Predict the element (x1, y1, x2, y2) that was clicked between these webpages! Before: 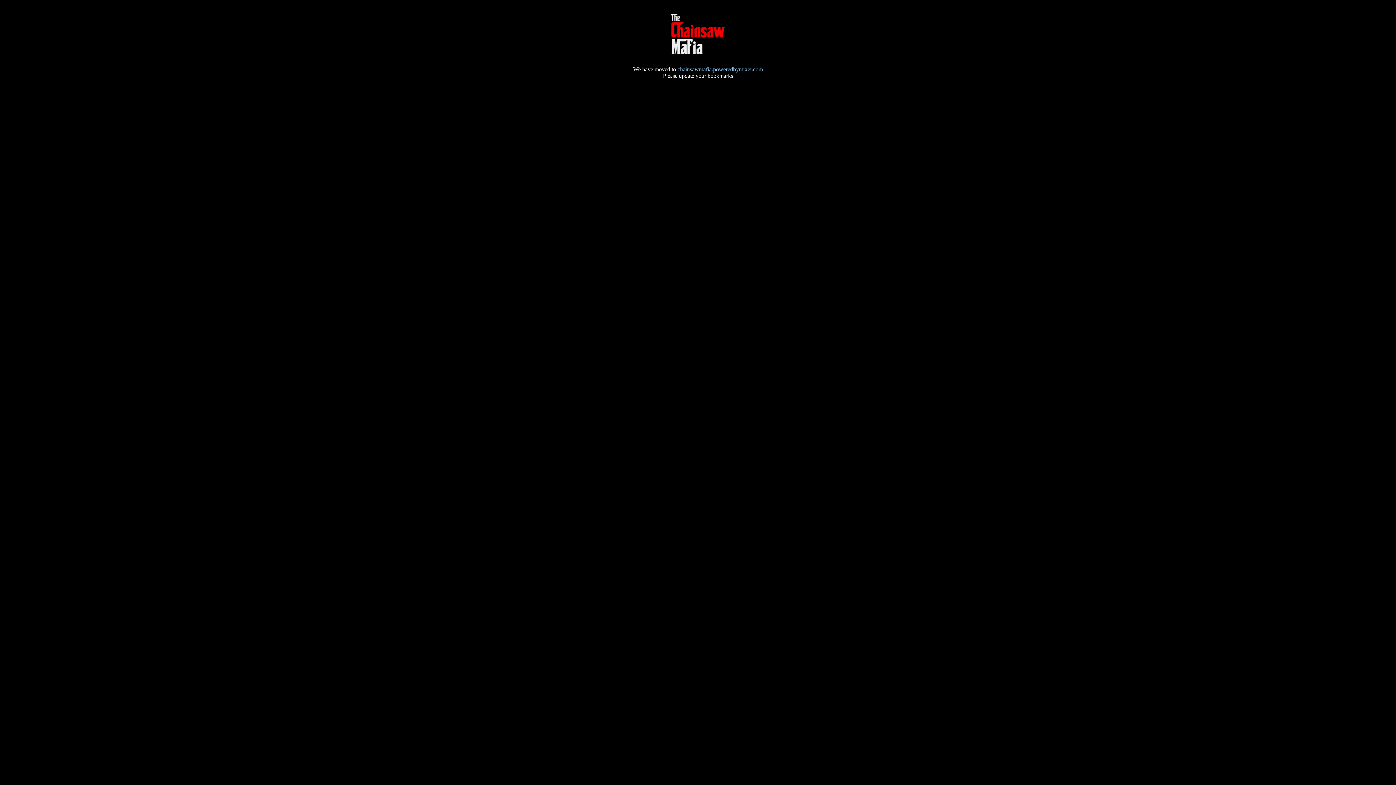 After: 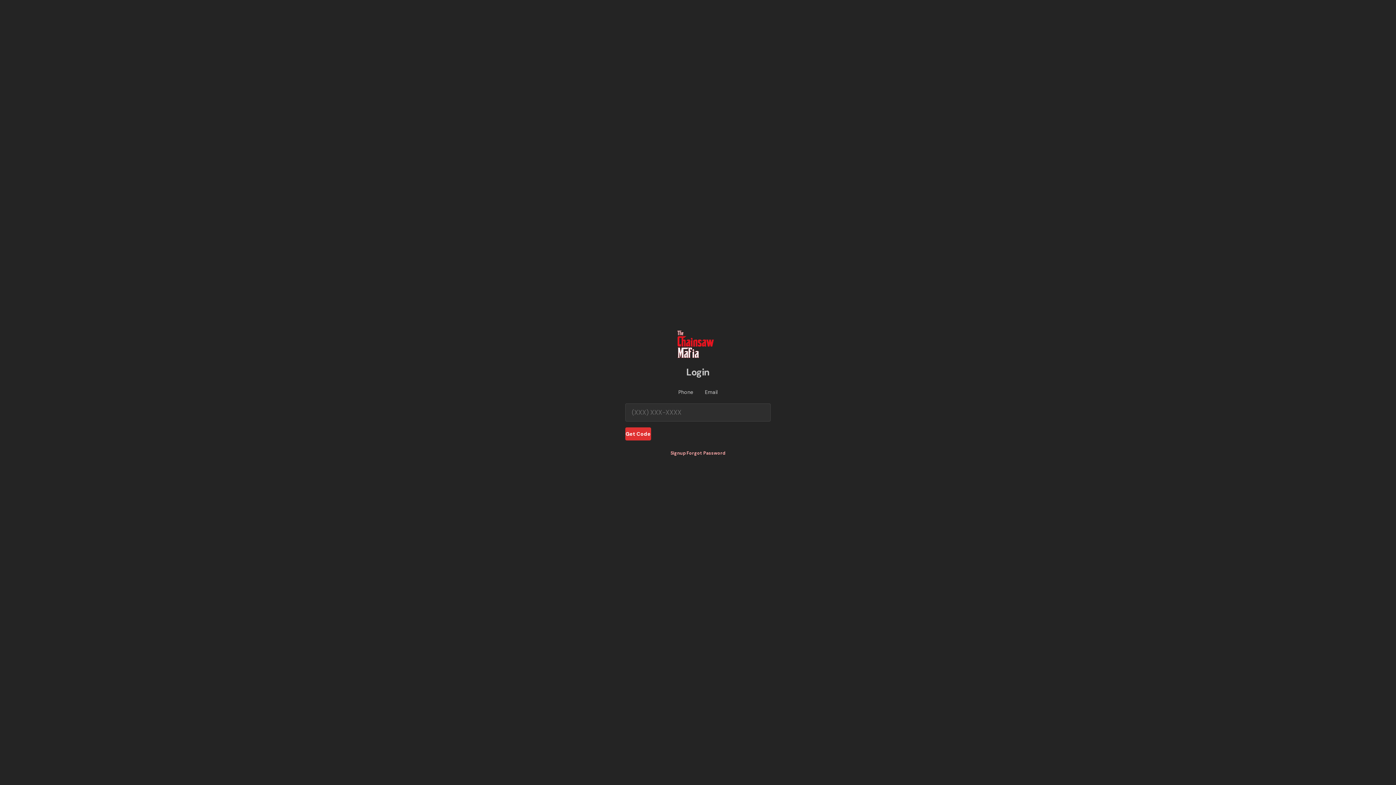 Action: bbox: (677, 66, 763, 72) label: chainsawmafia.poweredbymixer.com